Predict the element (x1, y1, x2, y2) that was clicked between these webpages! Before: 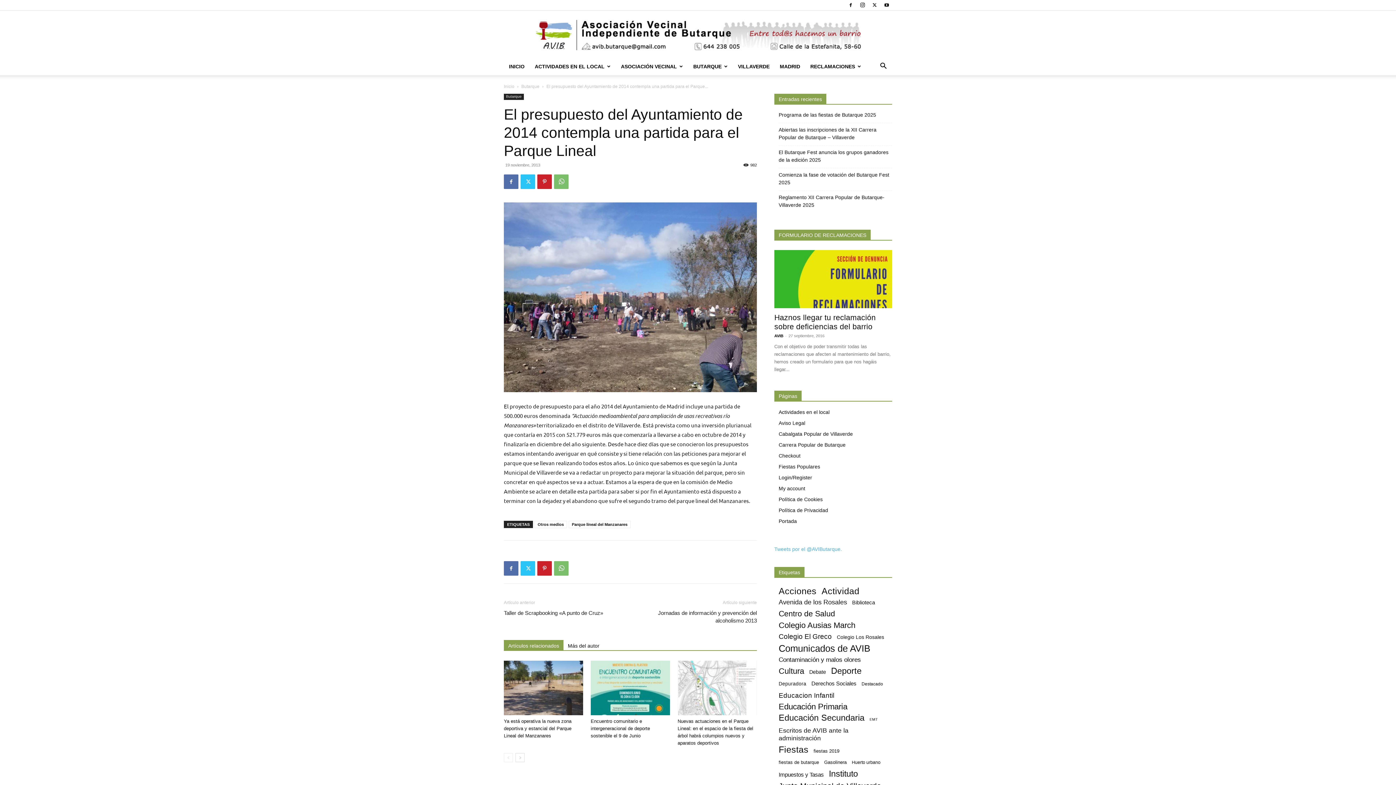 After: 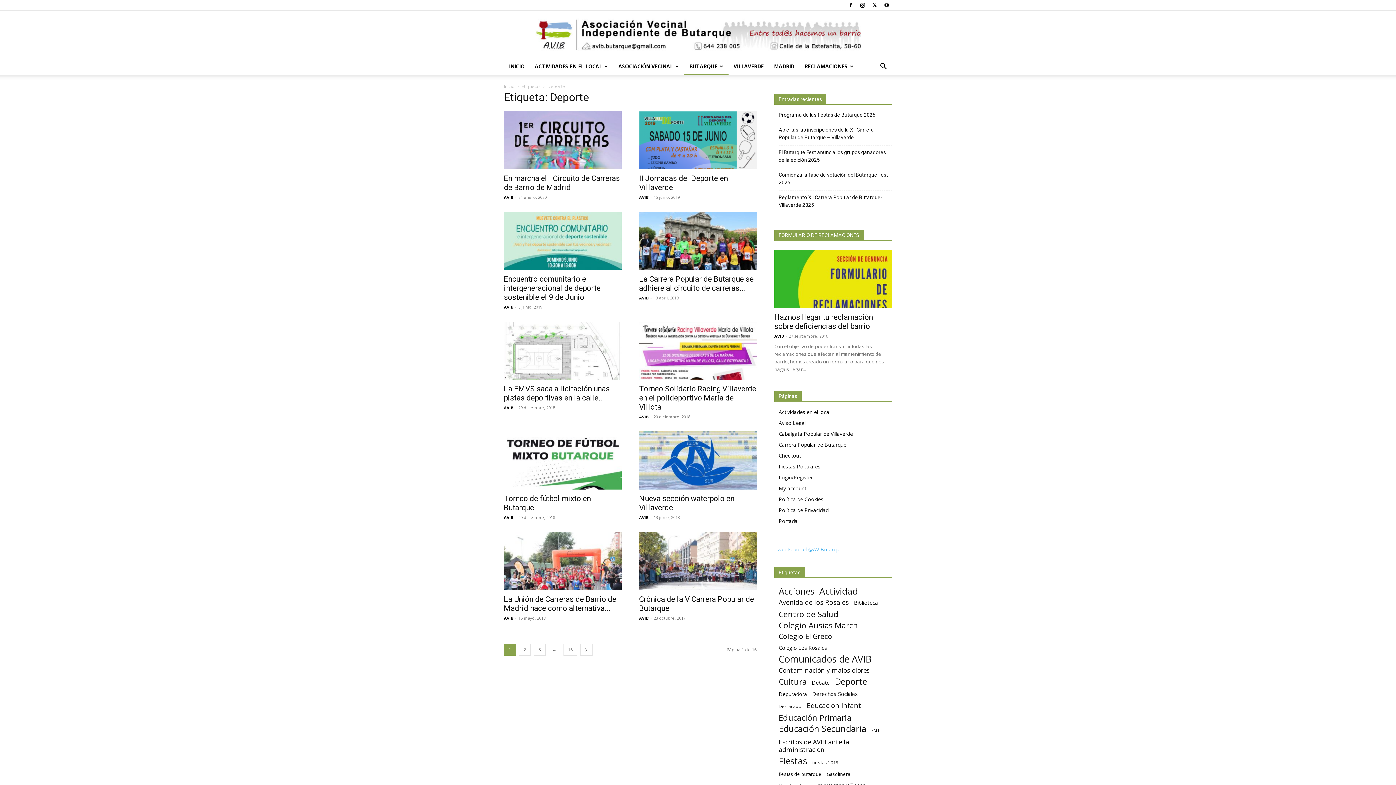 Action: bbox: (831, 667, 861, 675) label: Deporte (157 elementos)